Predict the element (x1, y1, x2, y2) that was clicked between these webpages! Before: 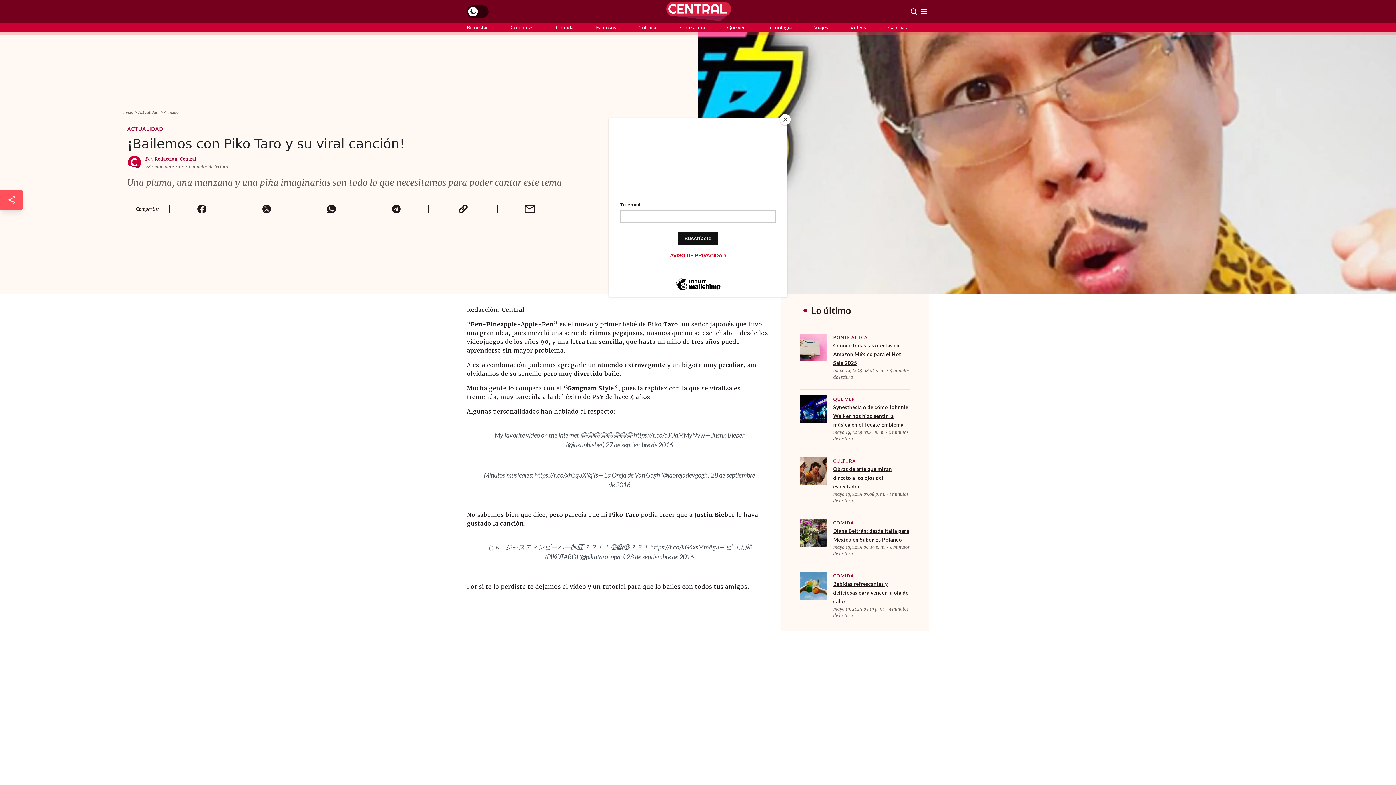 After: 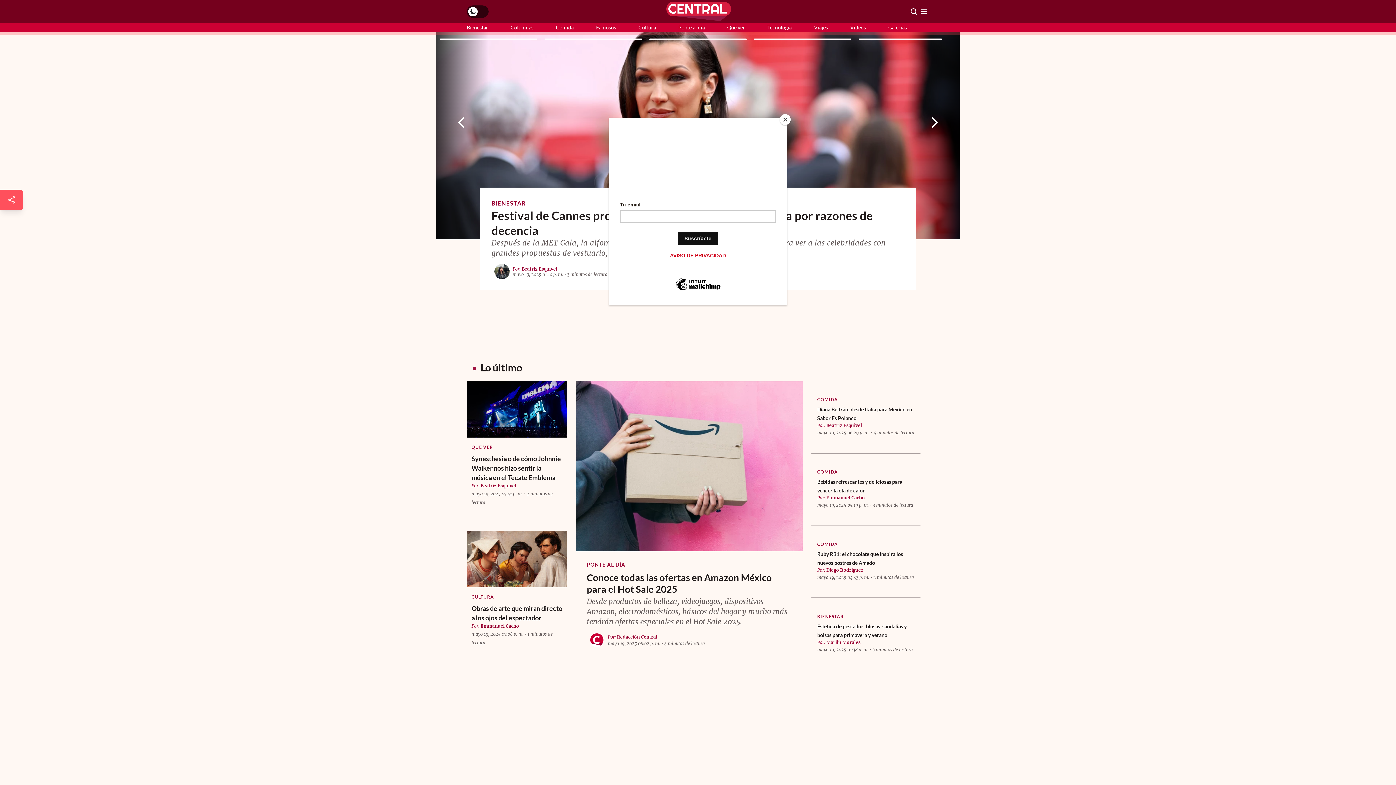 Action: bbox: (666, 2, 731, 21) label: logo